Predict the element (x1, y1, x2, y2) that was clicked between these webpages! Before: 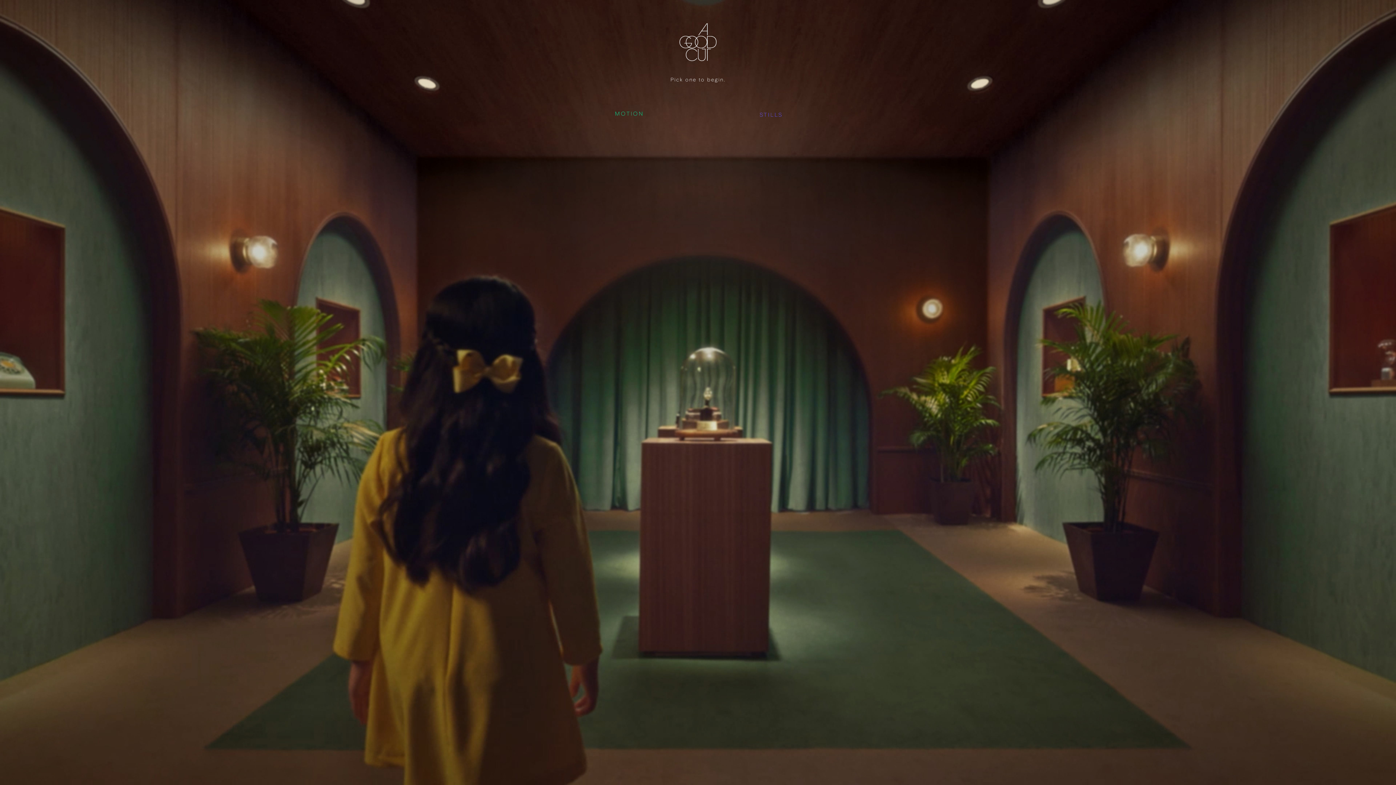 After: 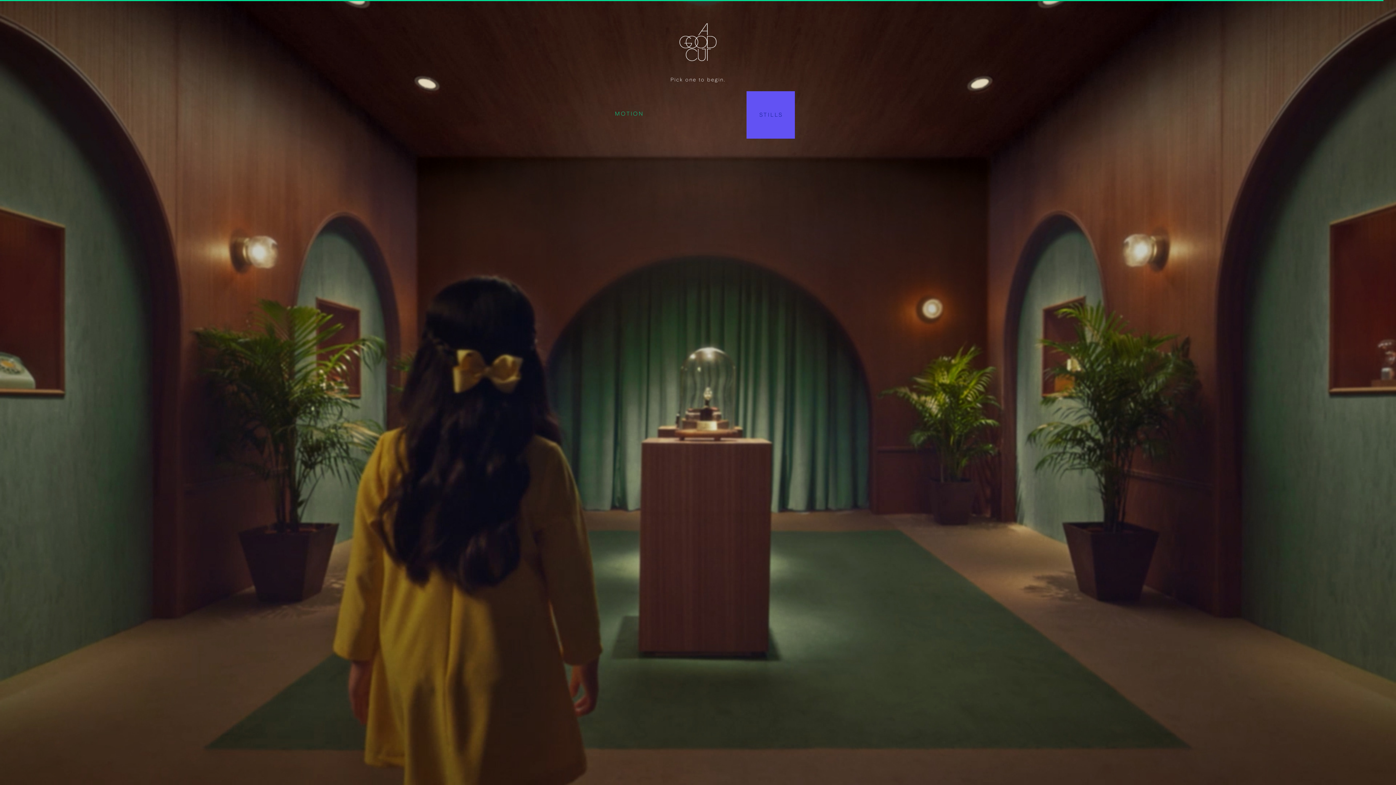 Action: label: STILLS bbox: (747, 91, 795, 138)